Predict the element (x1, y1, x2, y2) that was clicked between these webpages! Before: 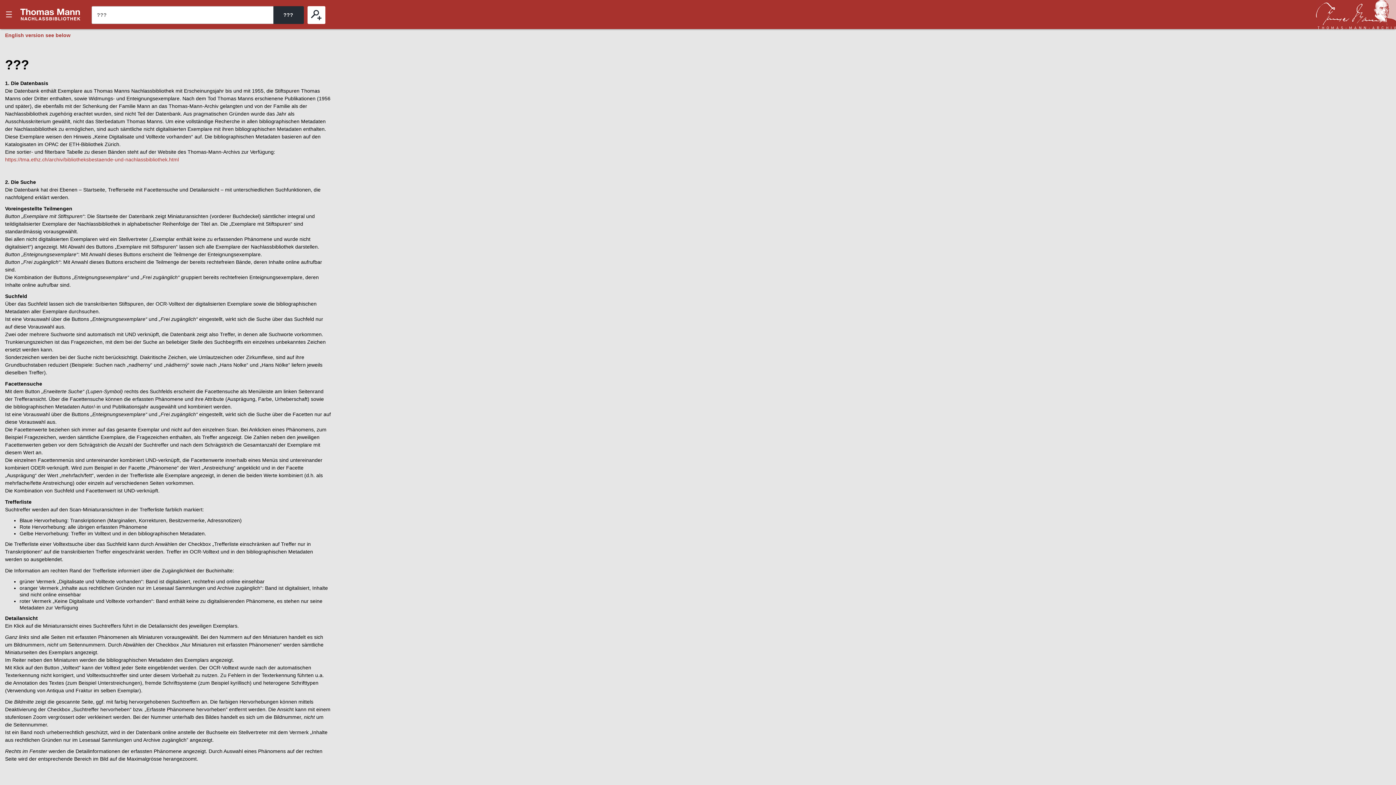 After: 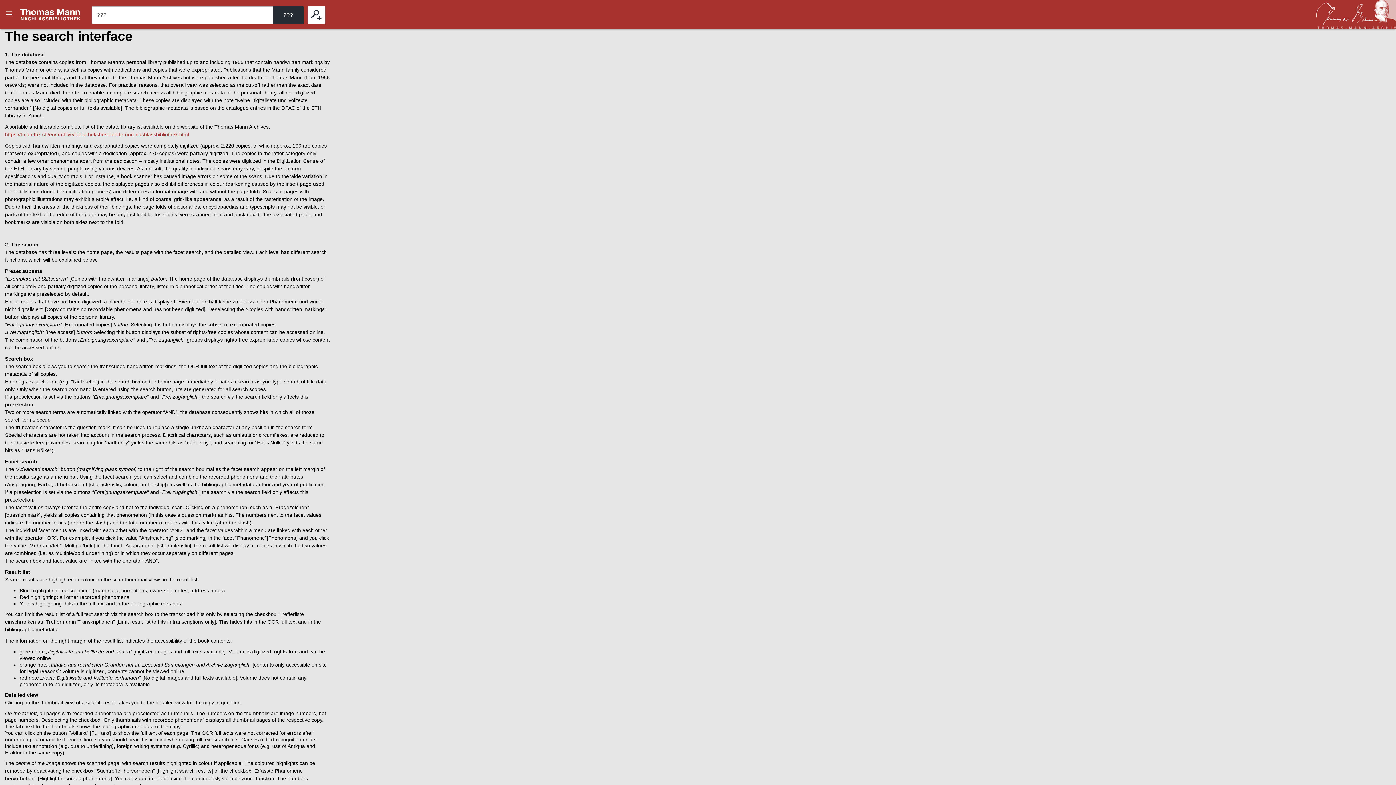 Action: label: English version see below bbox: (5, 32, 70, 38)